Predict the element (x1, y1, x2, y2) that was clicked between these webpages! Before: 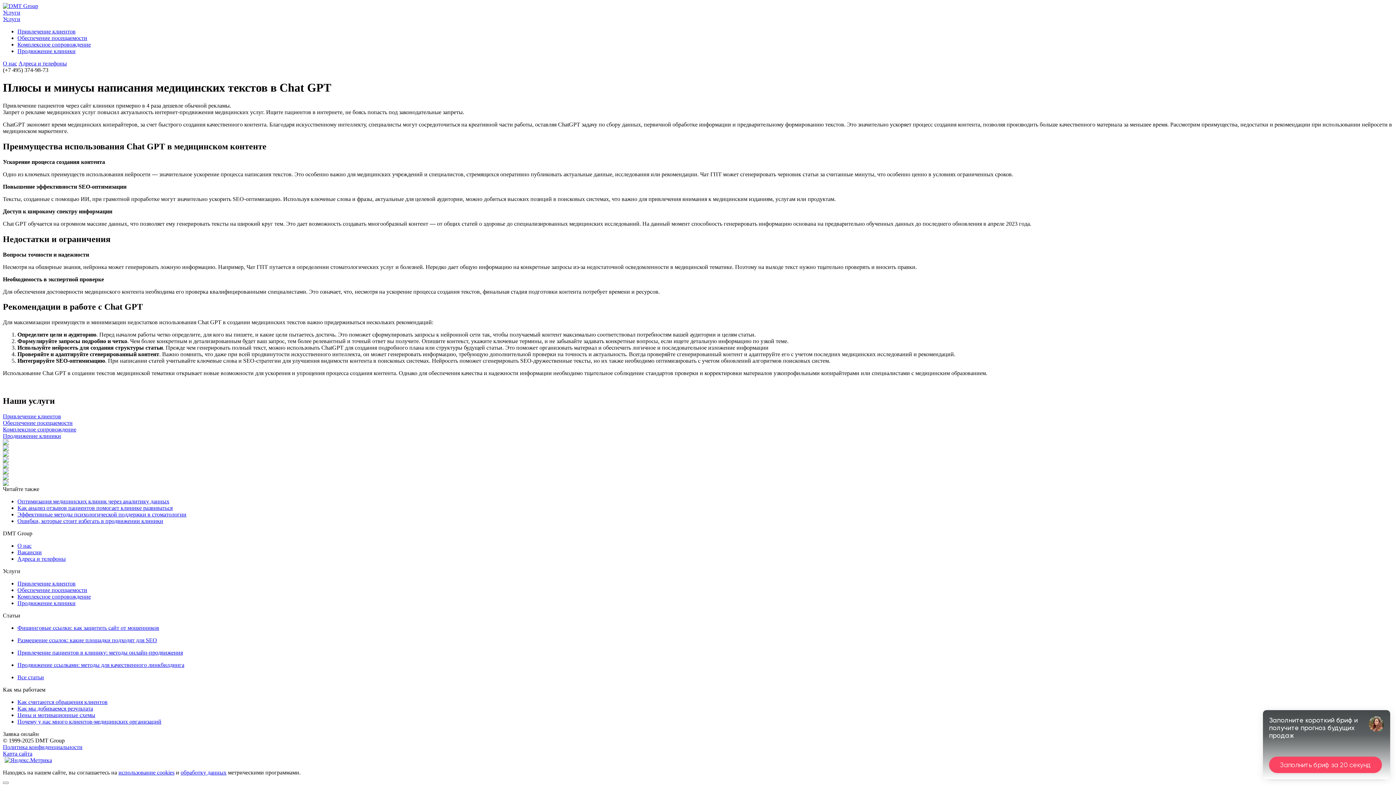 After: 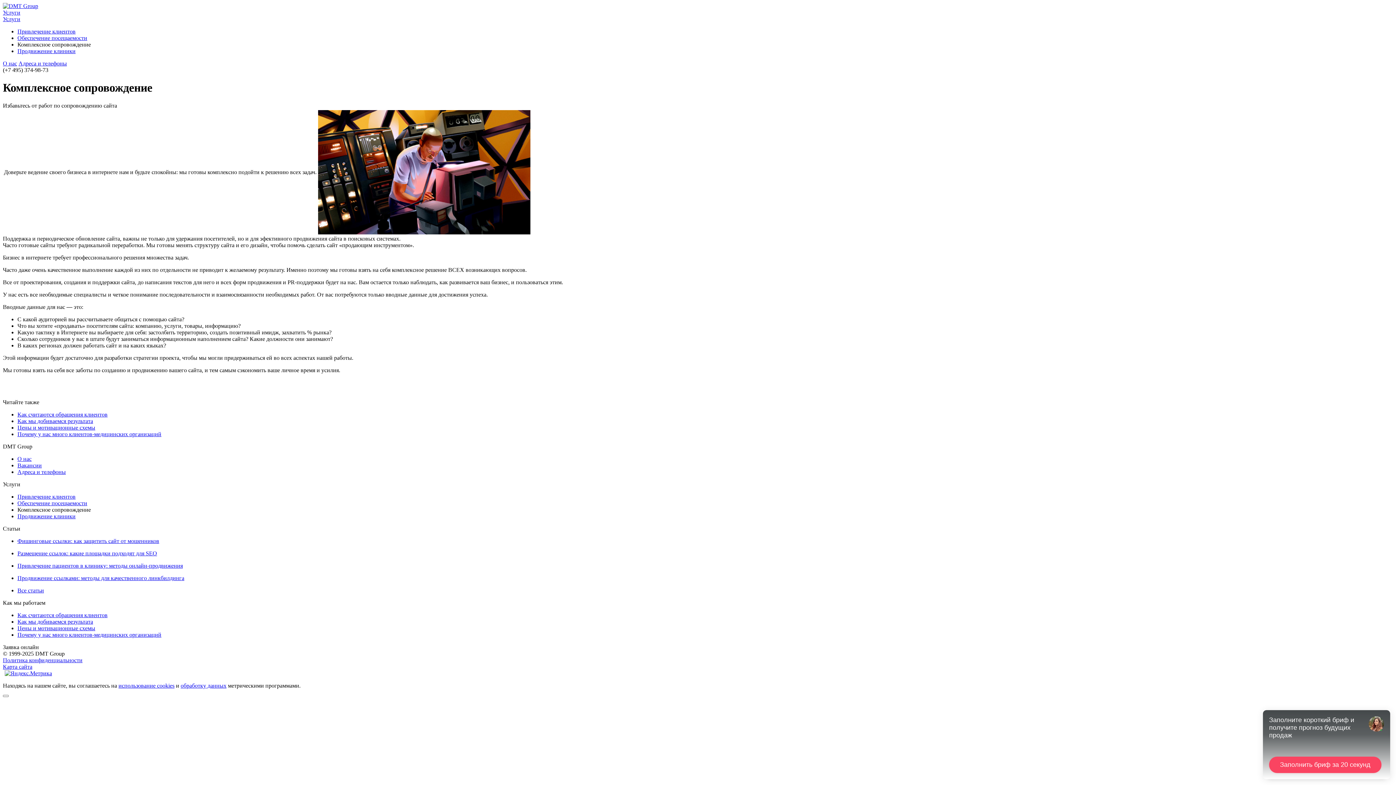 Action: label: Комплексное сопровождение bbox: (2, 426, 76, 432)